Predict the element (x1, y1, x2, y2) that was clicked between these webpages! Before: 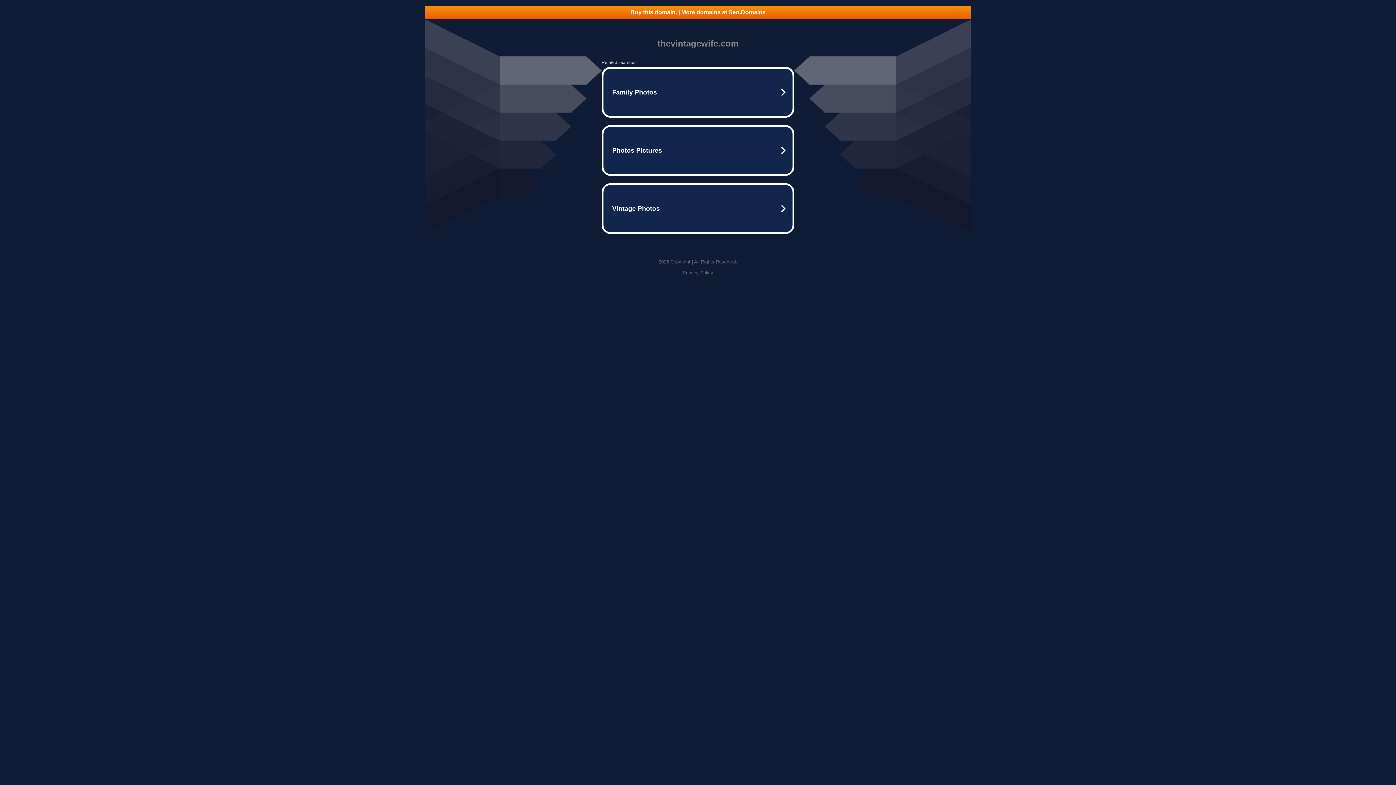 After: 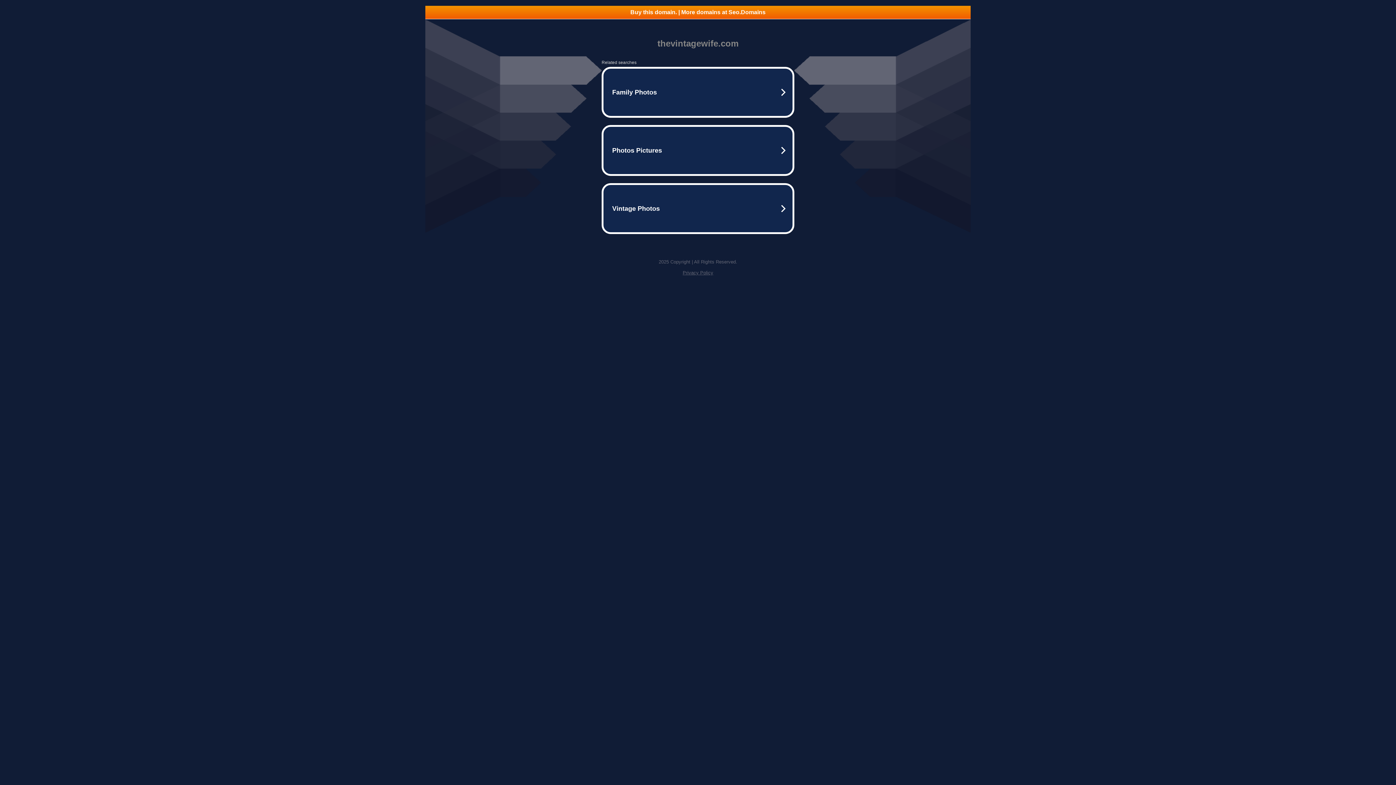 Action: bbox: (425, 5, 970, 18) label: Buy this domain. | More domains at Seo.Domains